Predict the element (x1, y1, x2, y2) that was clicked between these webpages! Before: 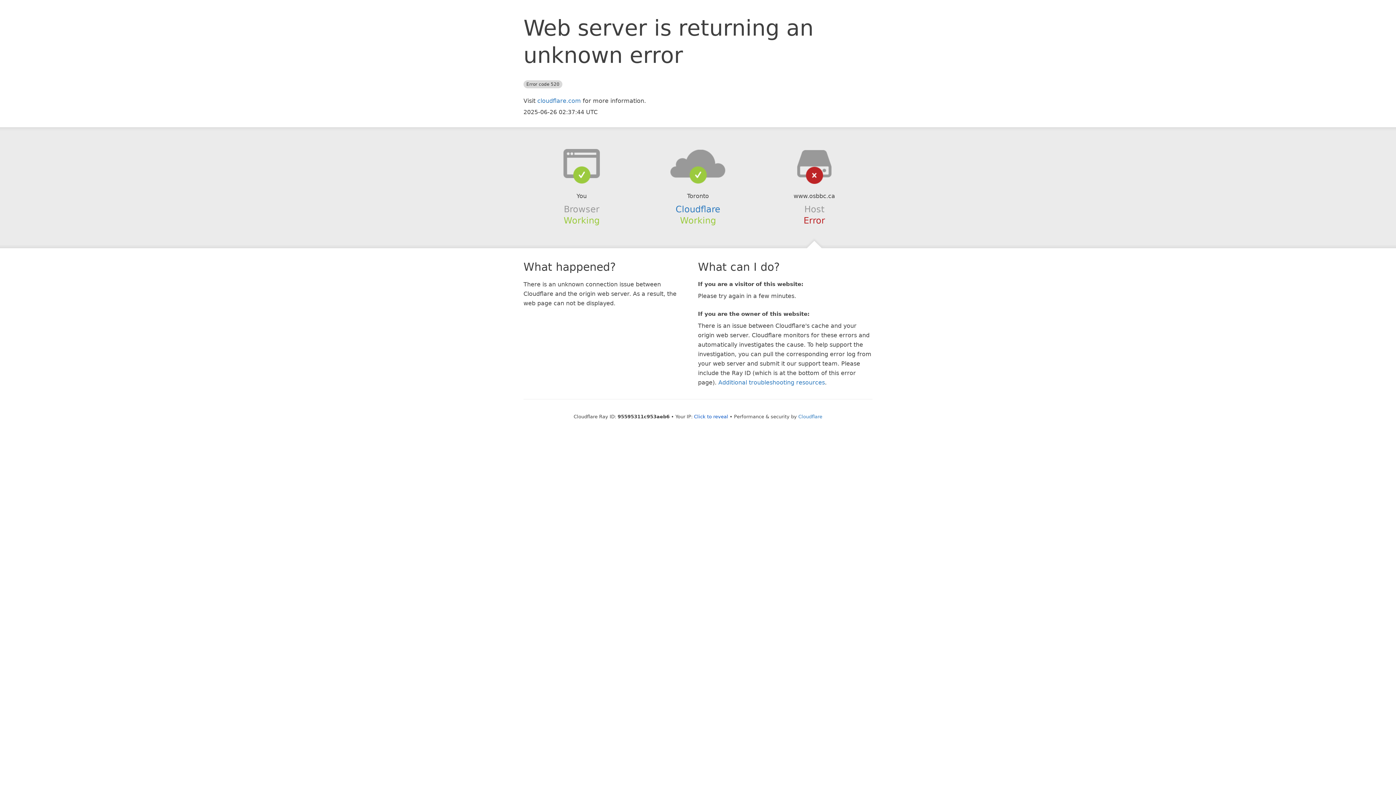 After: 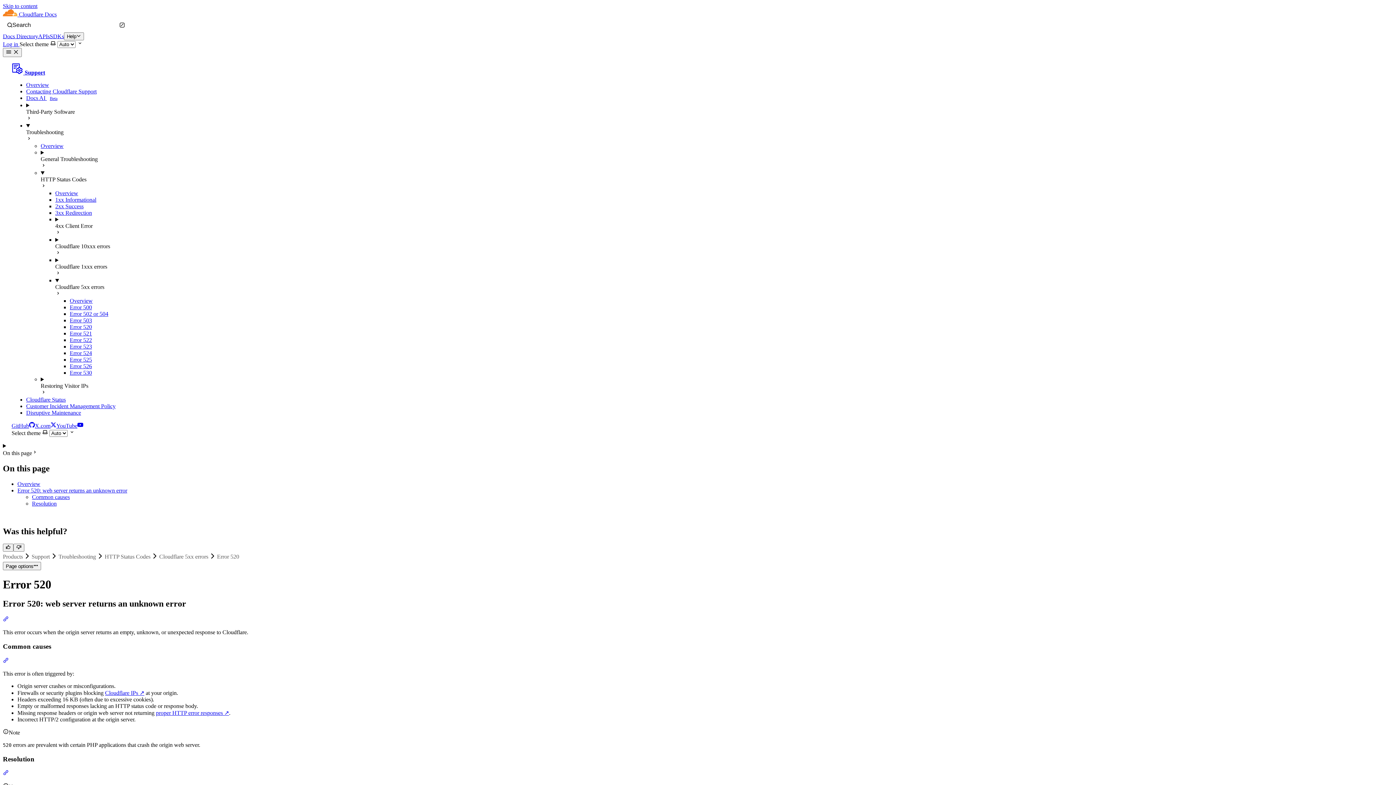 Action: label: Additional troubleshooting resources bbox: (718, 379, 825, 386)